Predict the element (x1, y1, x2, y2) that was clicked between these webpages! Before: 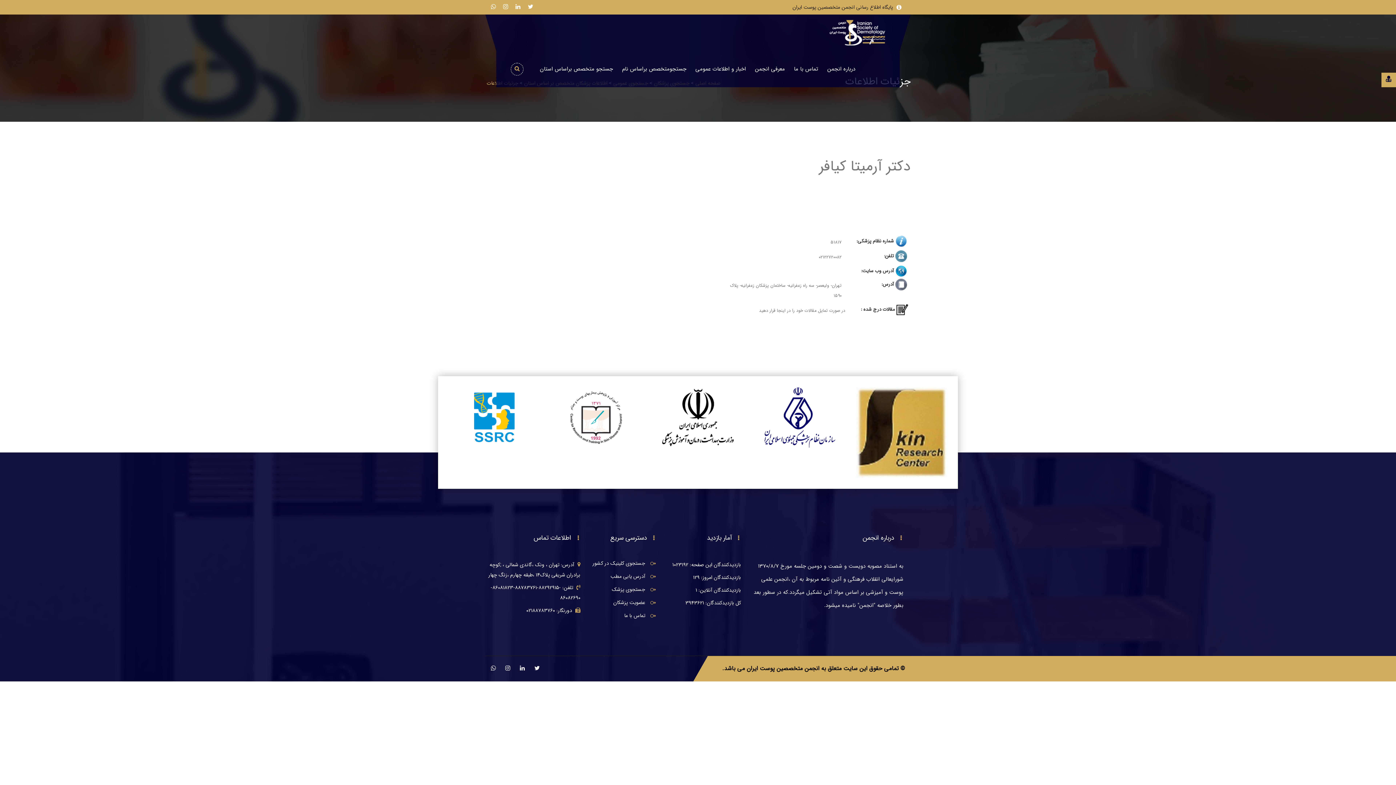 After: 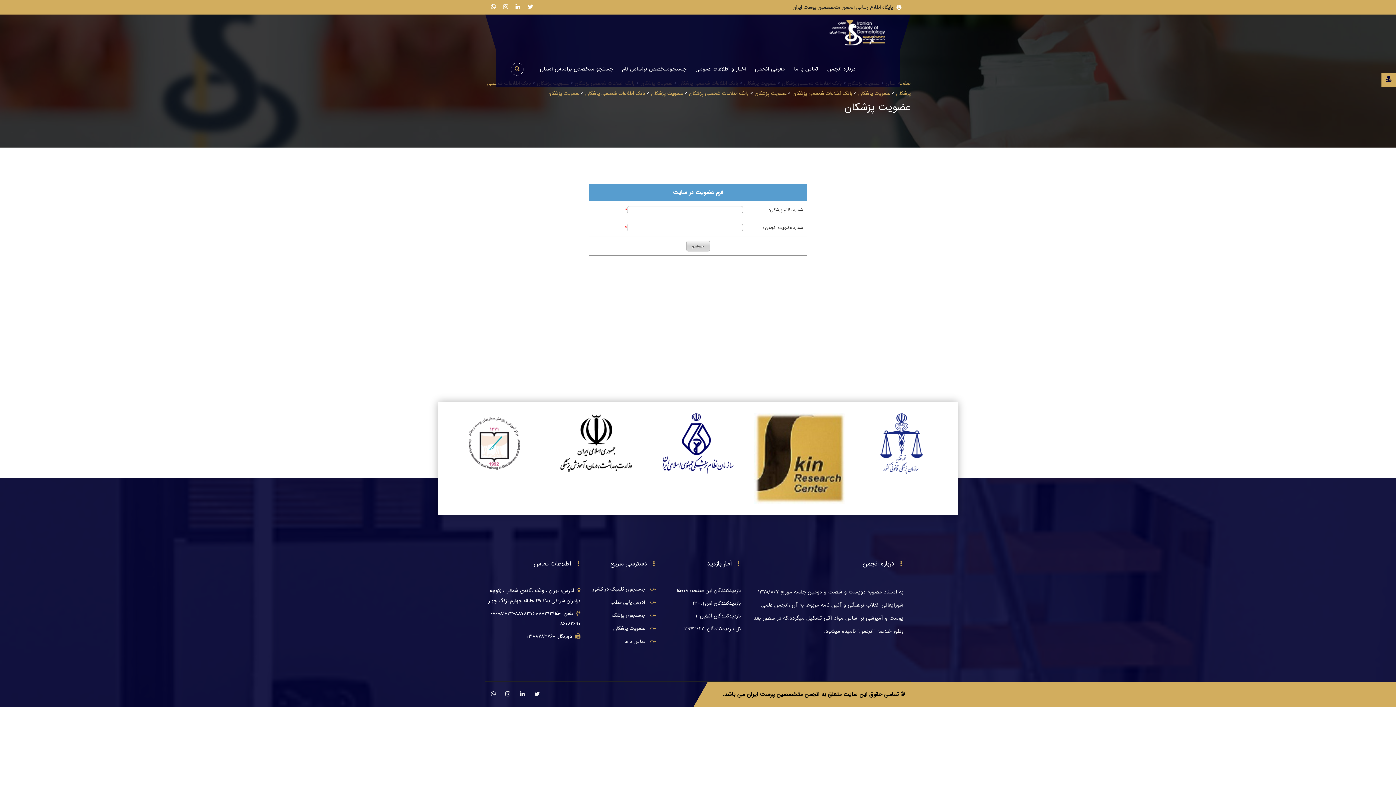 Action: bbox: (591, 599, 645, 606) label: عضویت پزشکان